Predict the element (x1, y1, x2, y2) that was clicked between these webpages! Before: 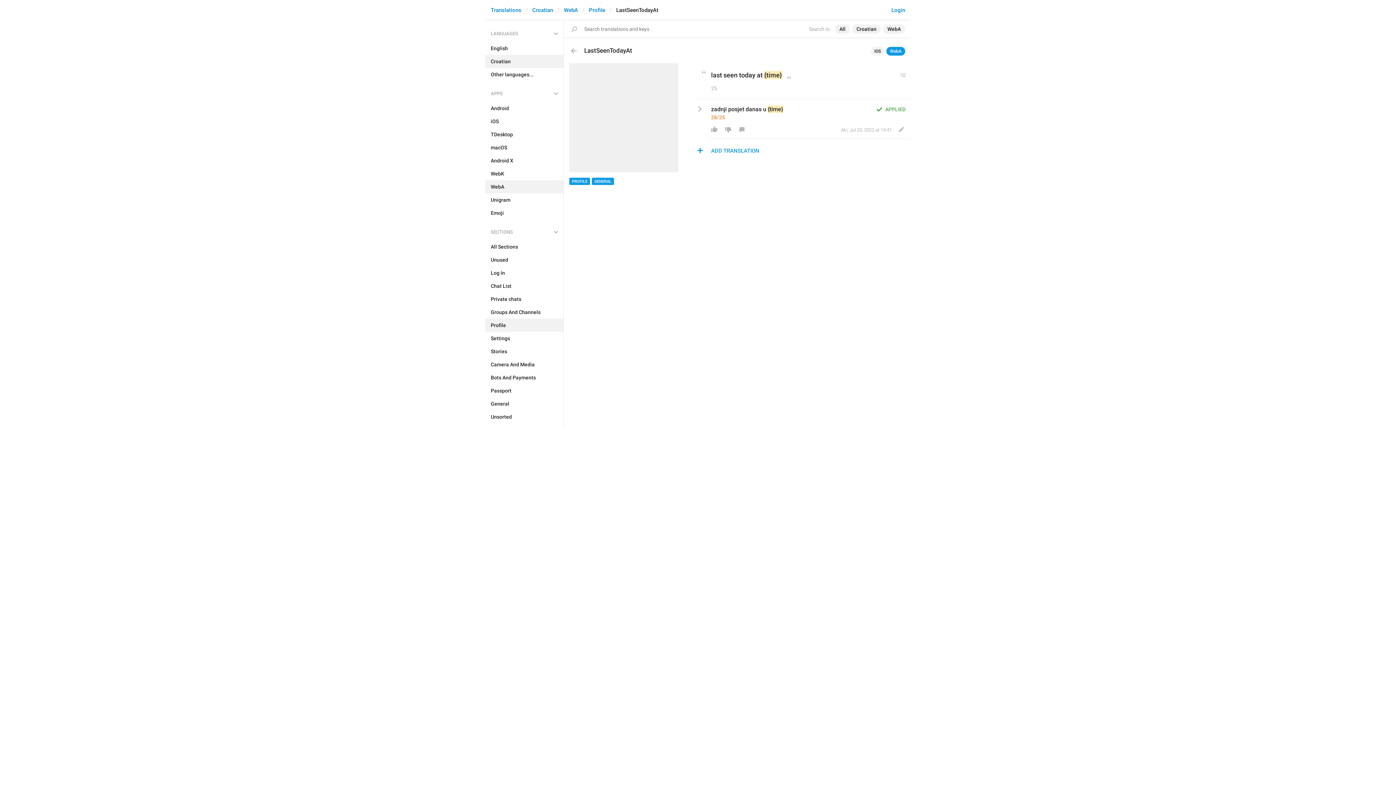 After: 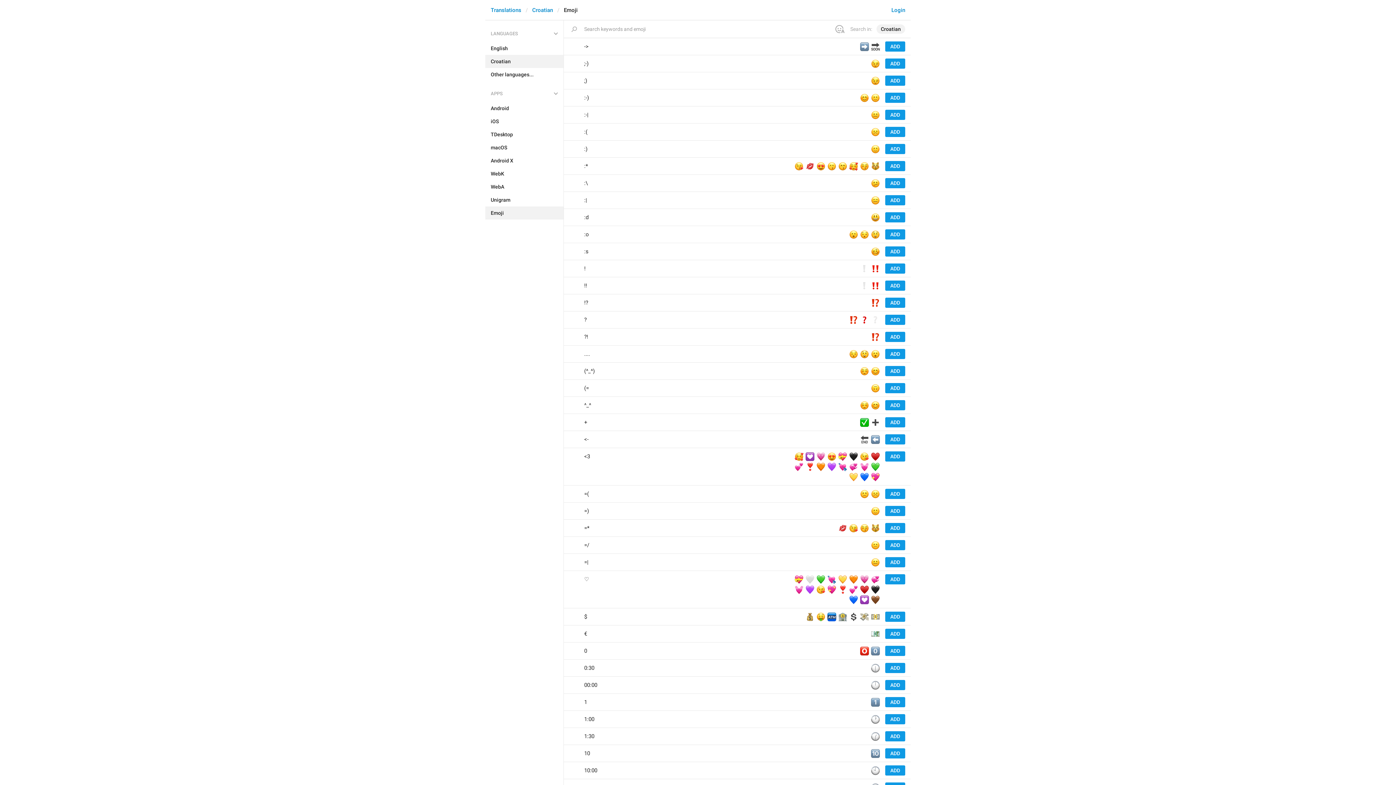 Action: bbox: (485, 206, 563, 219) label: Emoji